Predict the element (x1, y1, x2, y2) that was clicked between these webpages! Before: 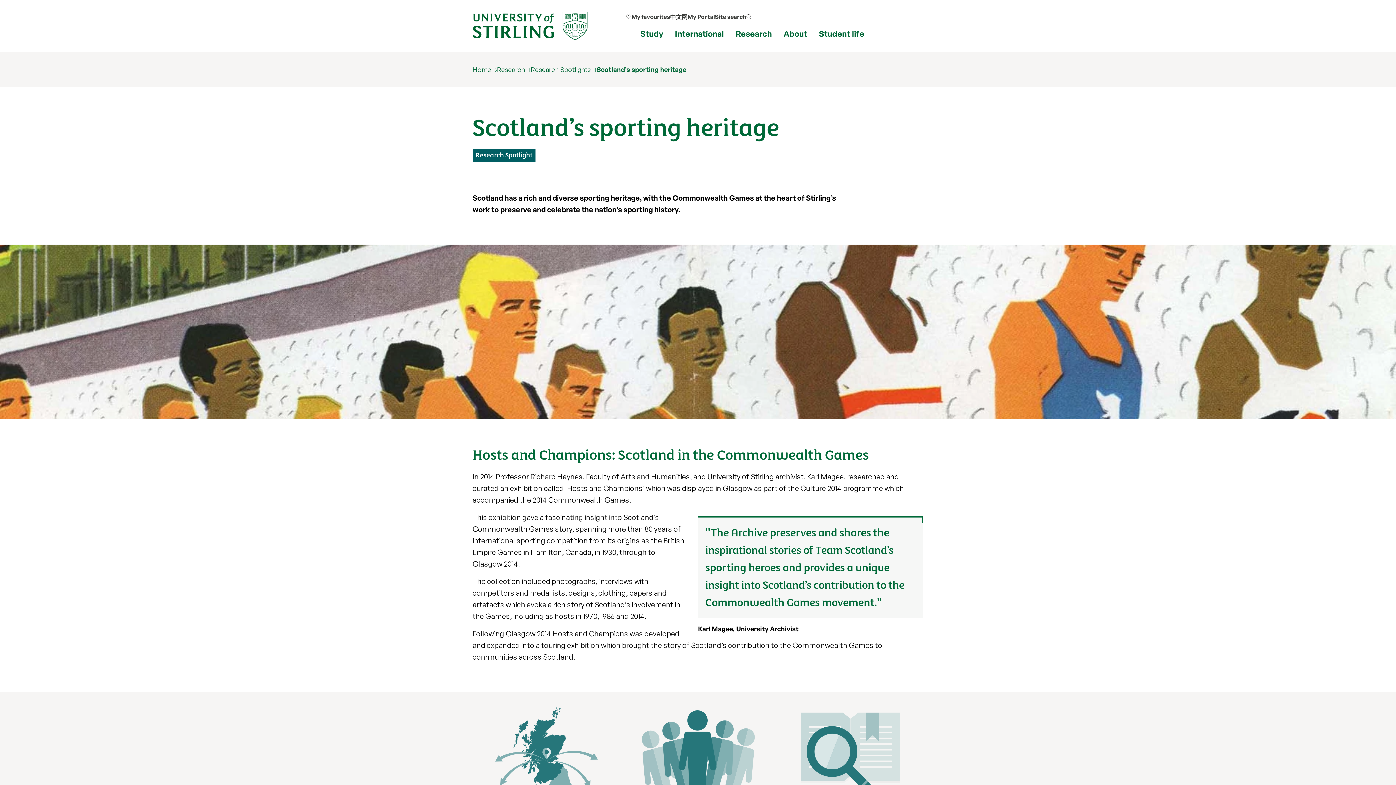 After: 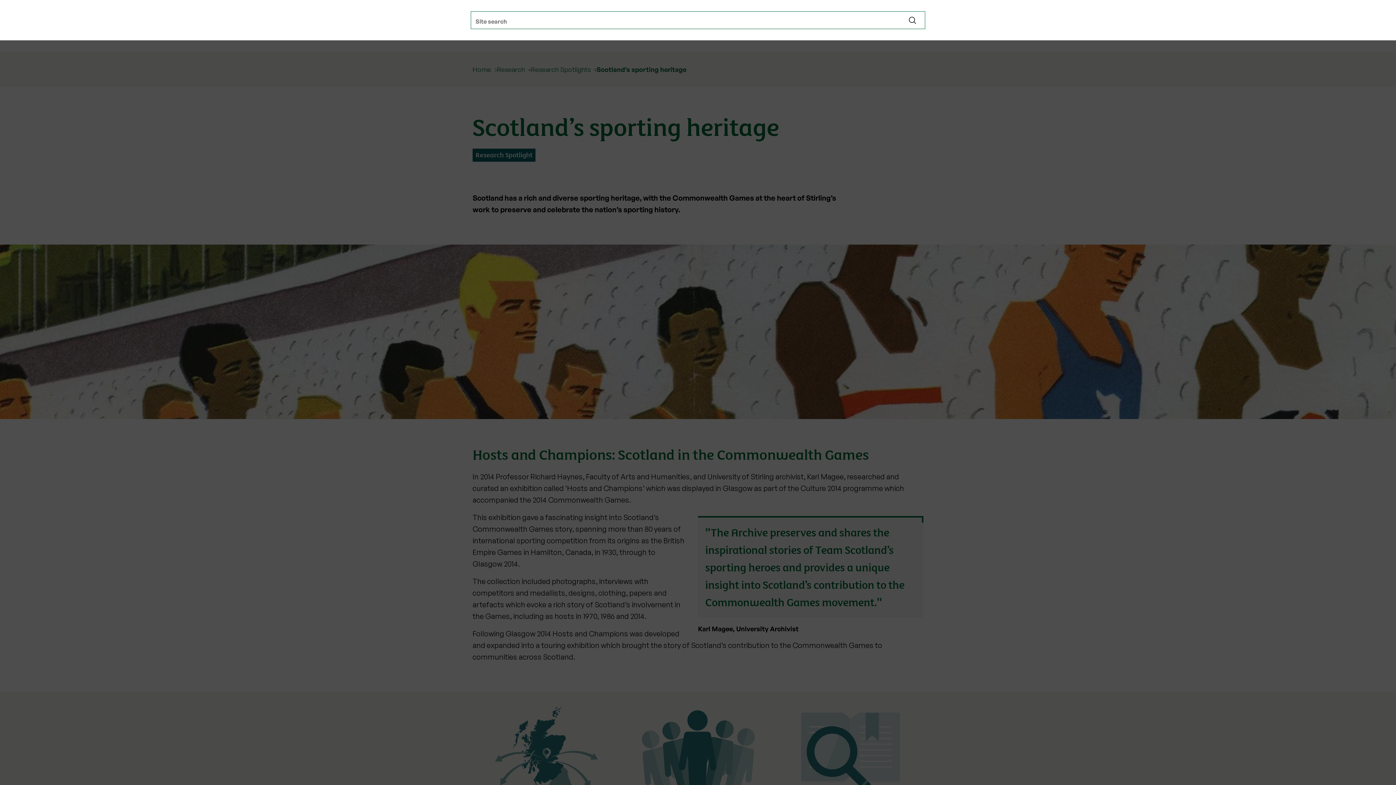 Action: label: Site search bbox: (715, 12, 752, 21)